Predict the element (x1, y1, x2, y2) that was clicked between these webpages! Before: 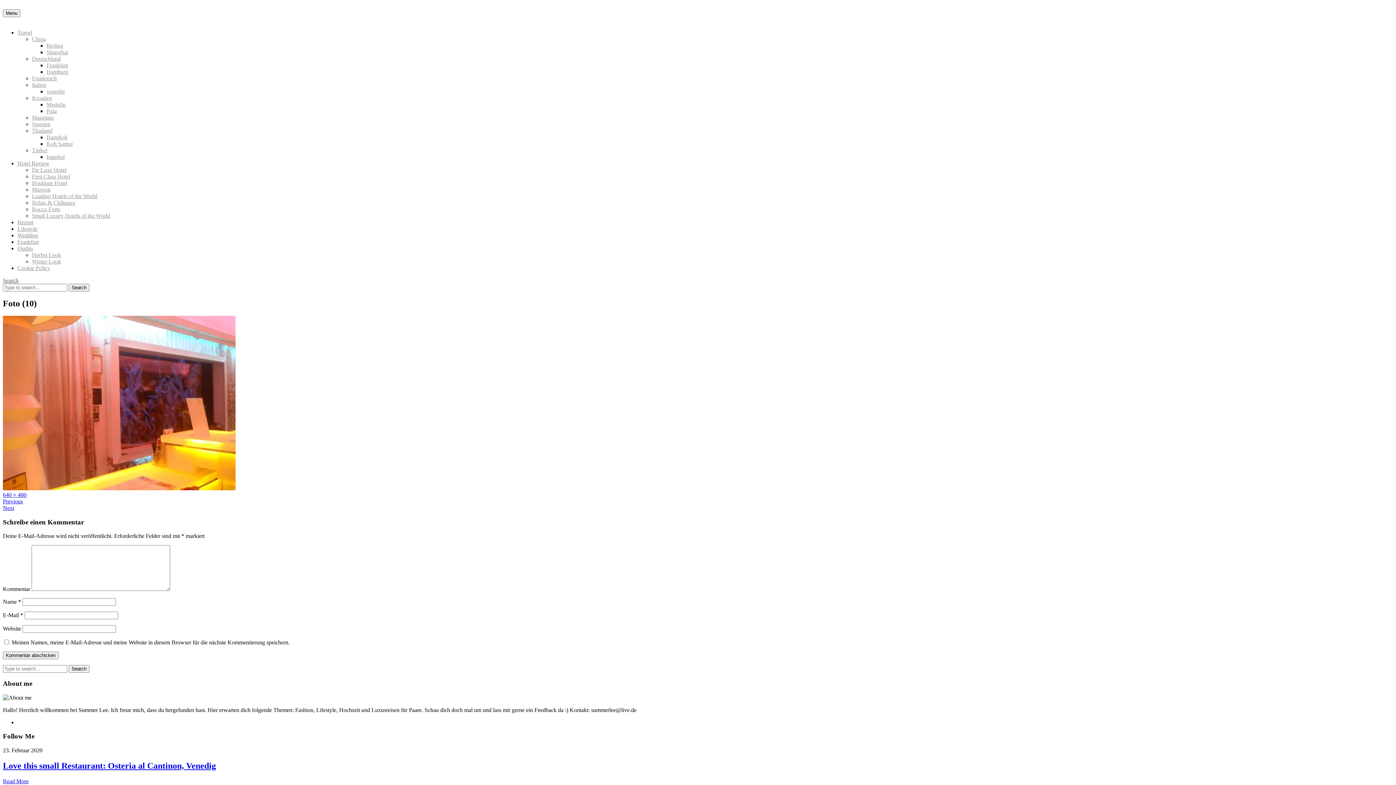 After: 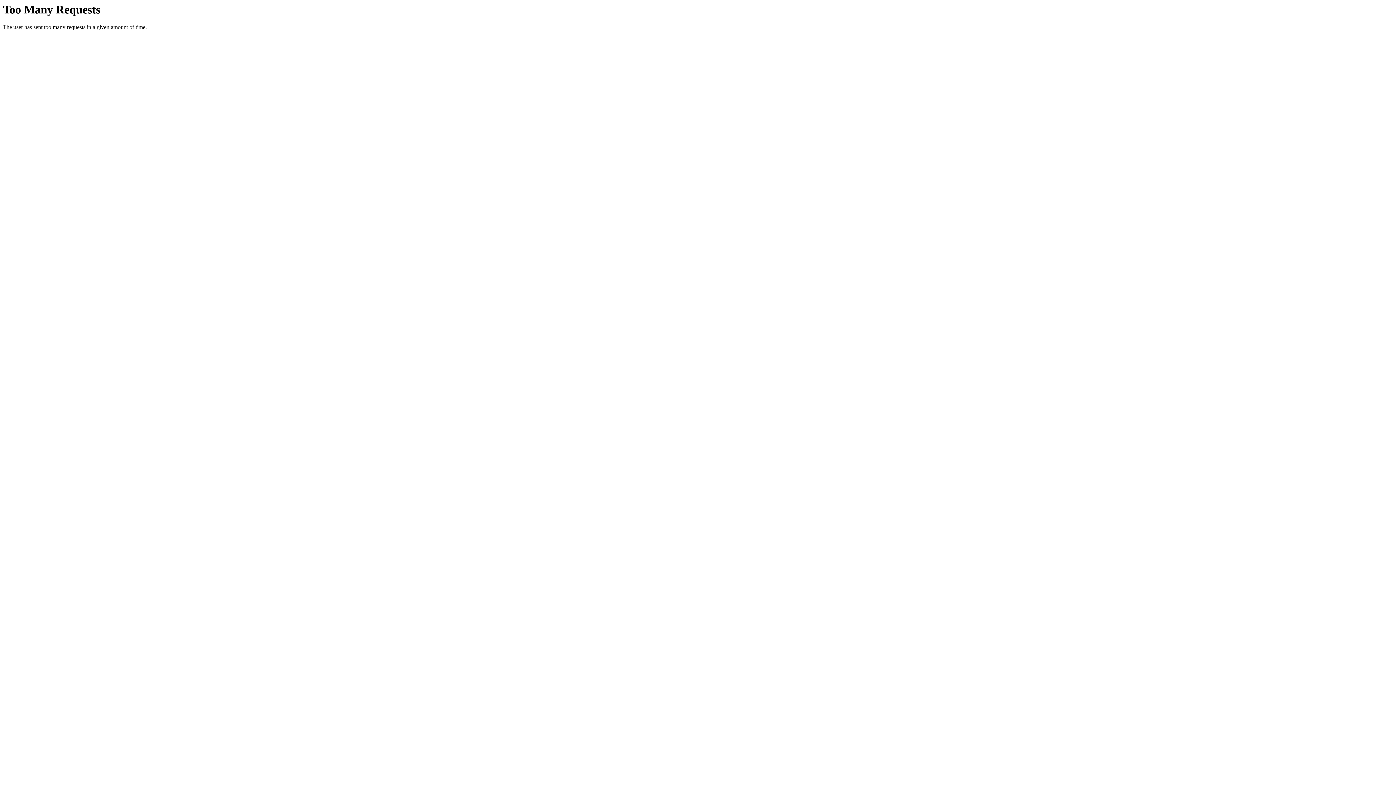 Action: label: Beijing bbox: (46, 42, 63, 48)